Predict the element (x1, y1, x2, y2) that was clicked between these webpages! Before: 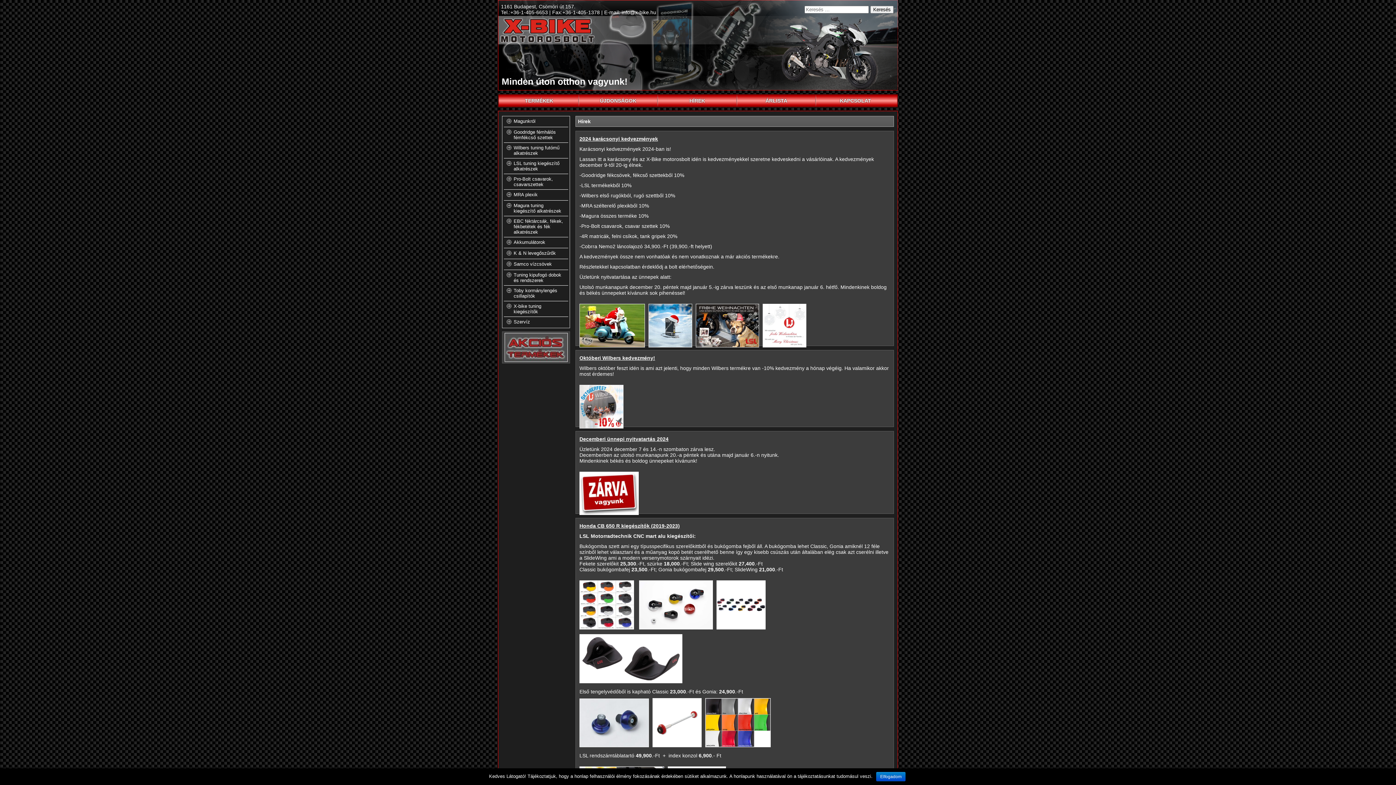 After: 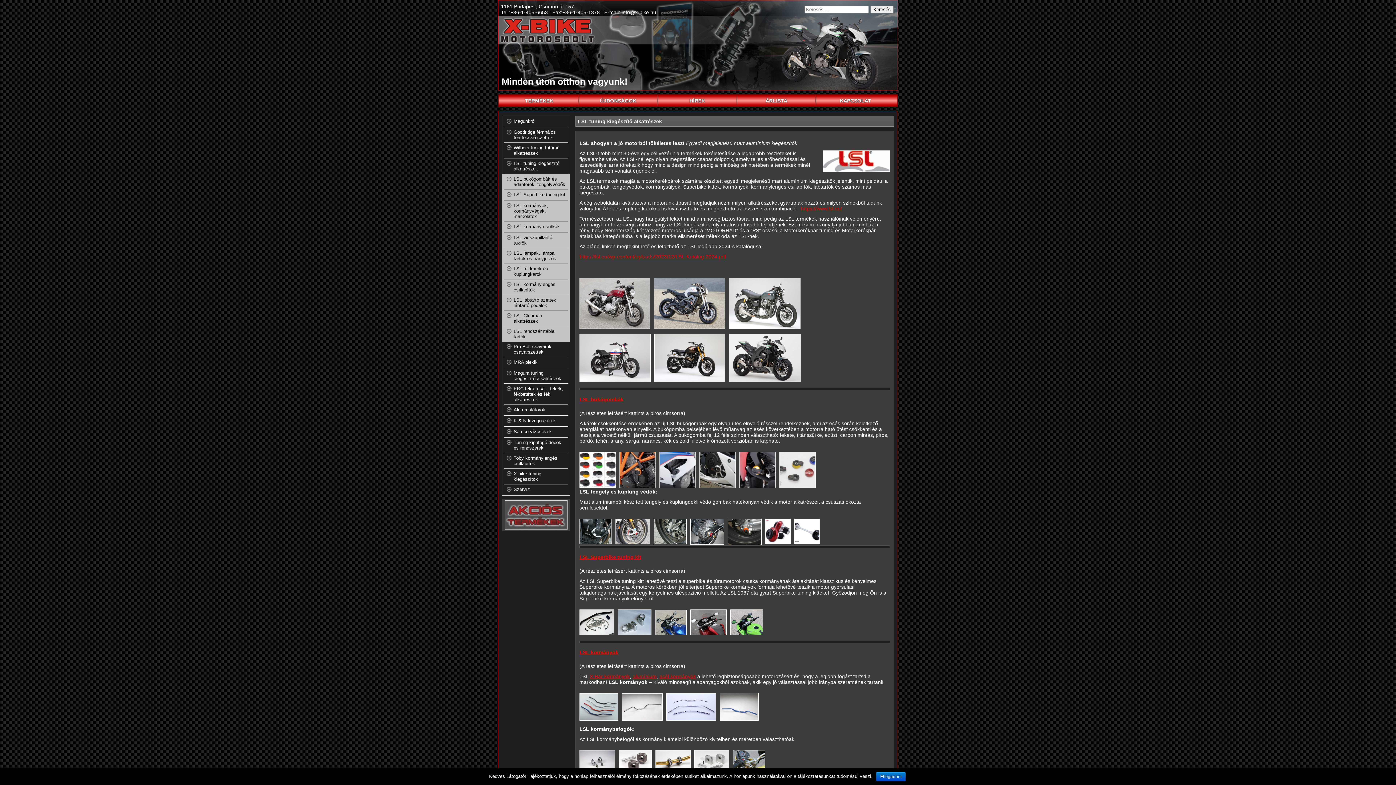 Action: bbox: (504, 158, 568, 174) label: LSL tuning kiegészítő alkatrészek